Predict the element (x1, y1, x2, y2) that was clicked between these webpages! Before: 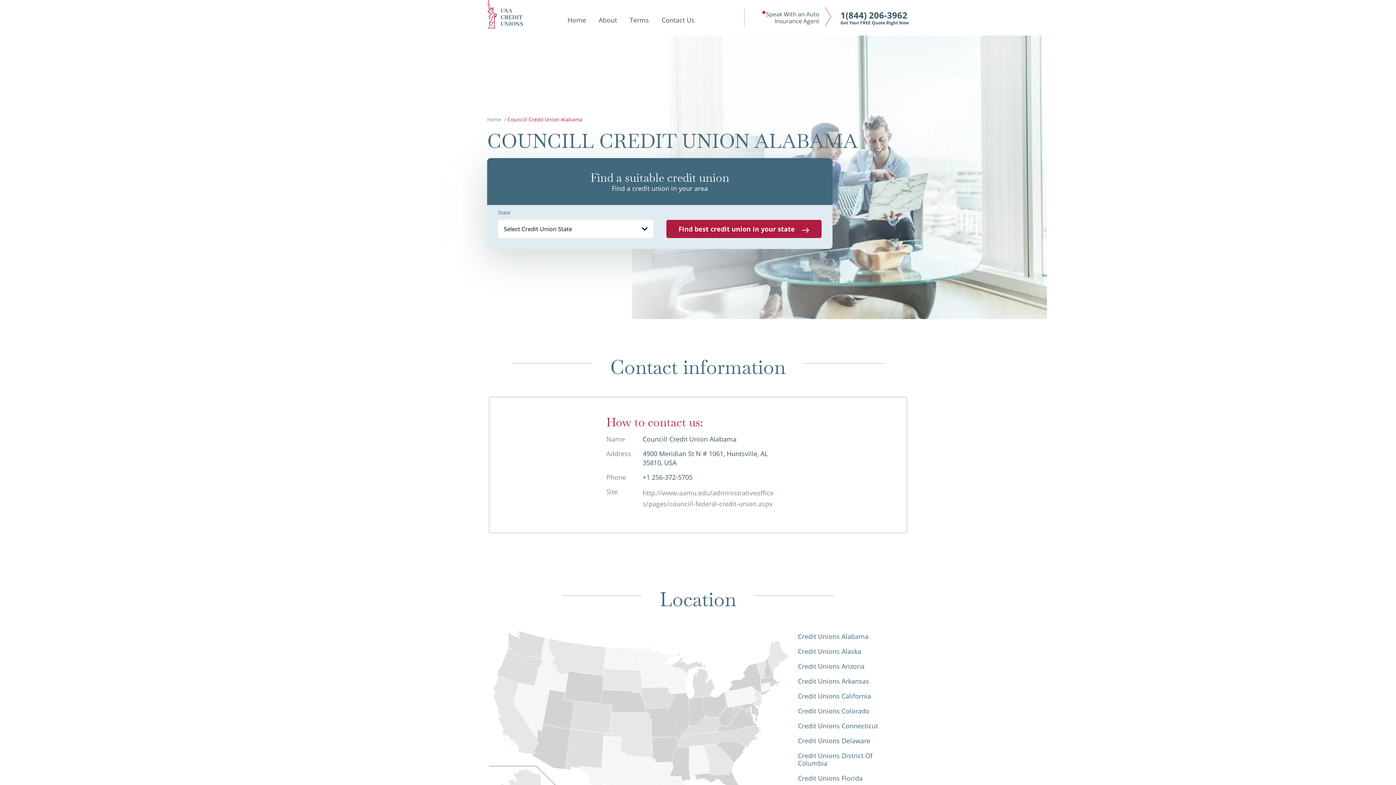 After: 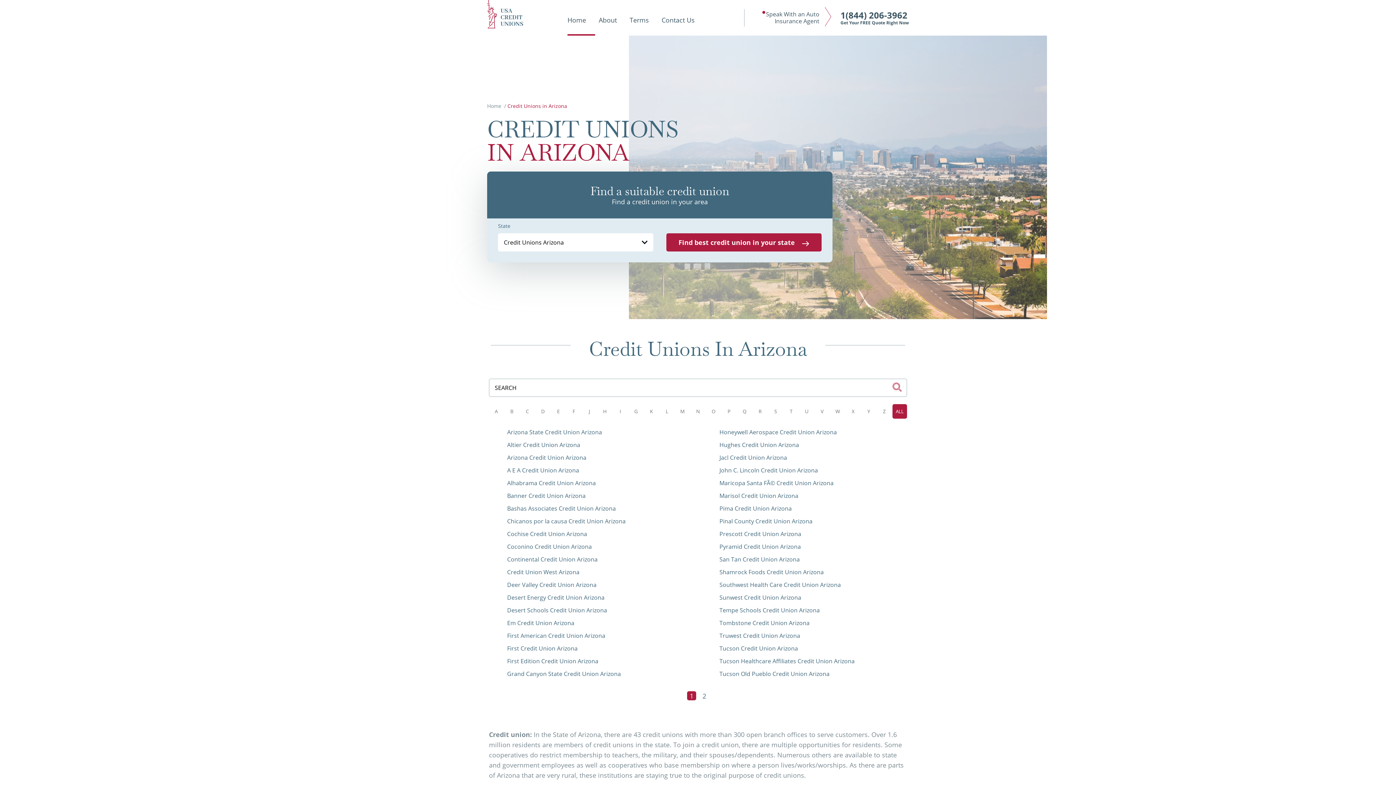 Action: label: Credit Unions Arizona bbox: (798, 662, 864, 670)